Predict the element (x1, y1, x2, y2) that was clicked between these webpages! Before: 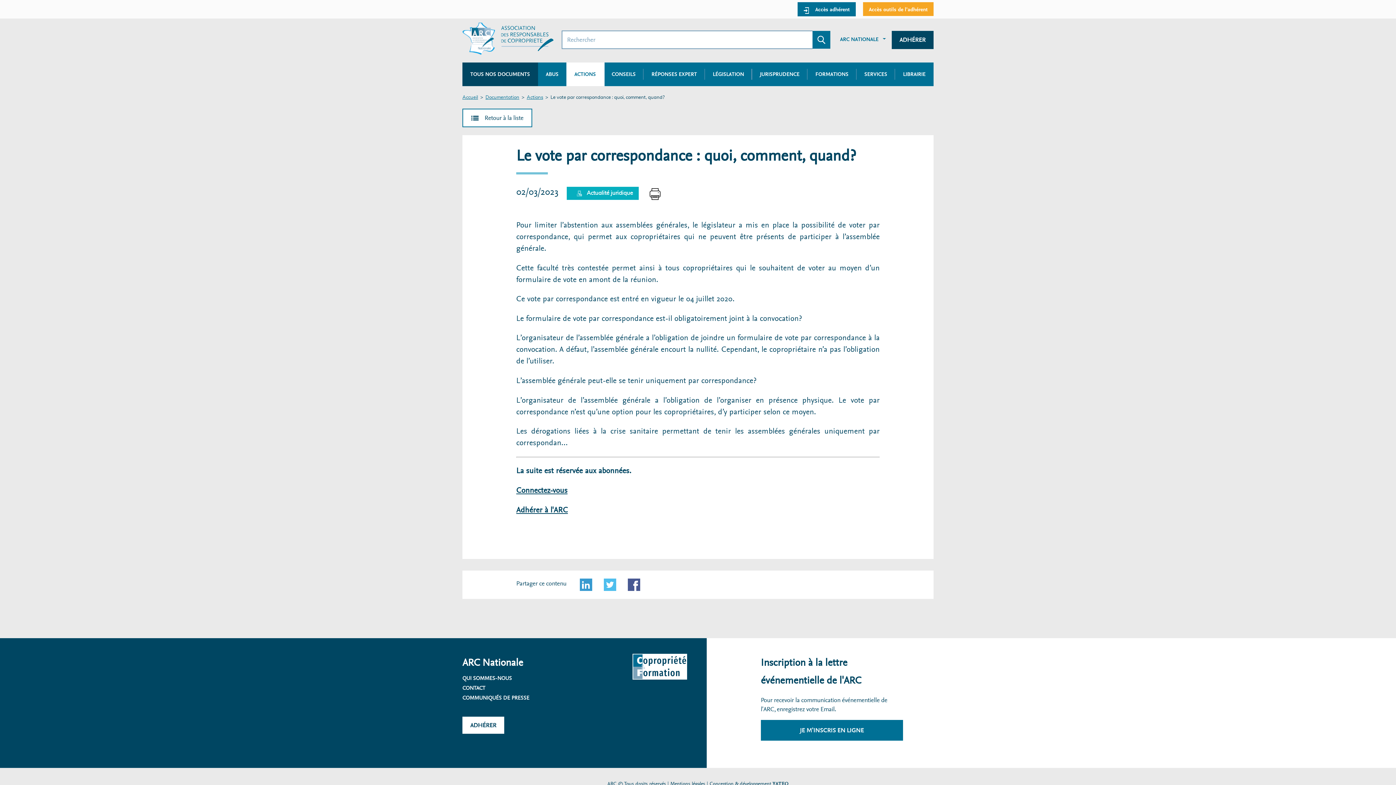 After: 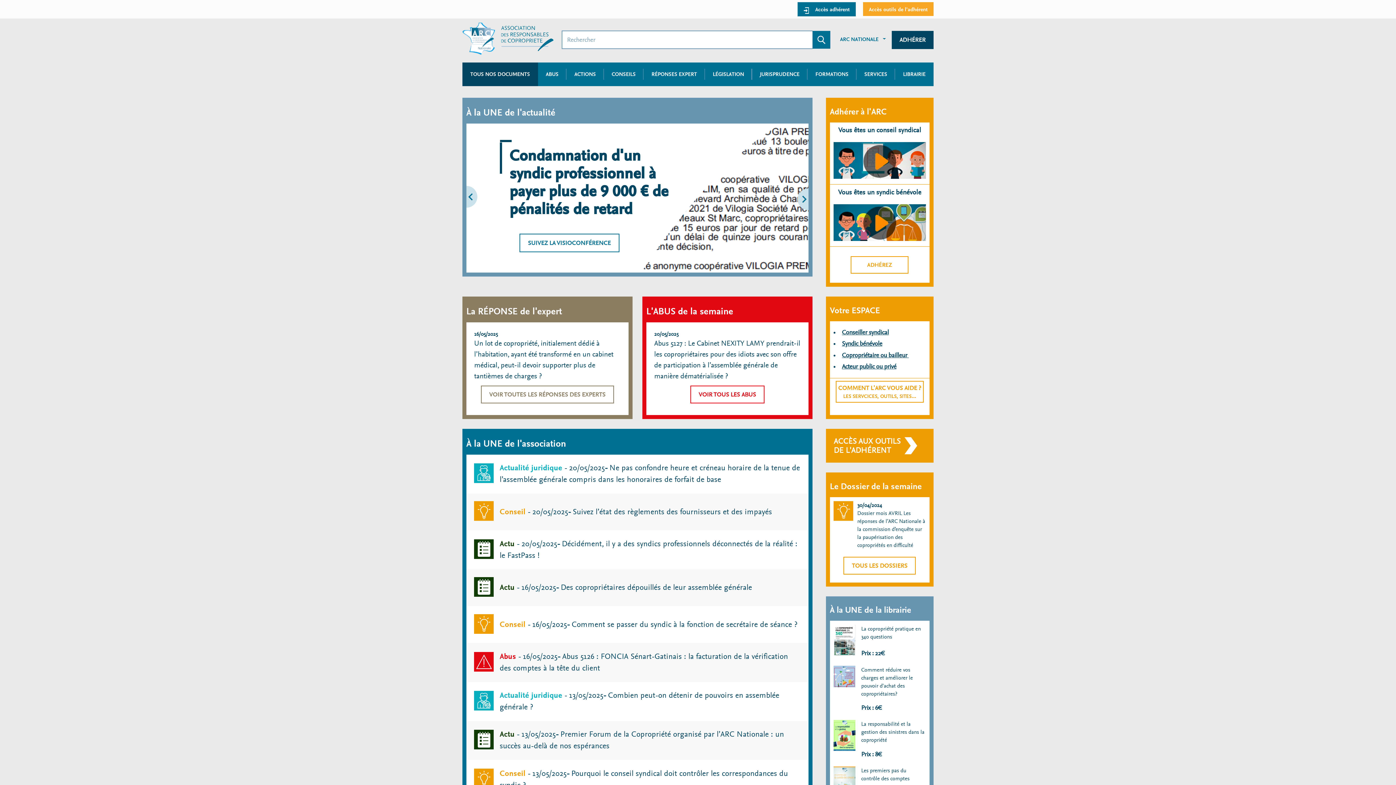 Action: bbox: (462, 95, 478, 99) label: Accueil